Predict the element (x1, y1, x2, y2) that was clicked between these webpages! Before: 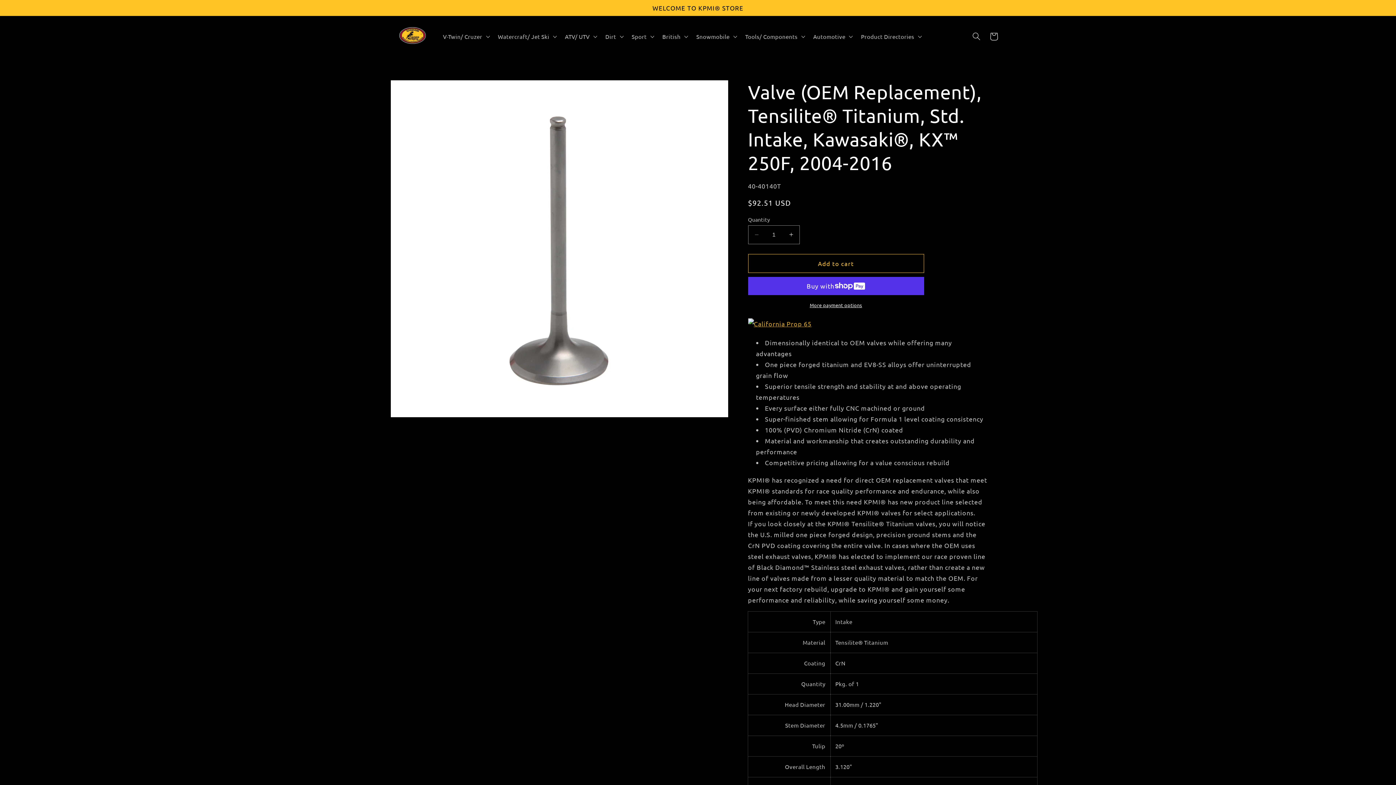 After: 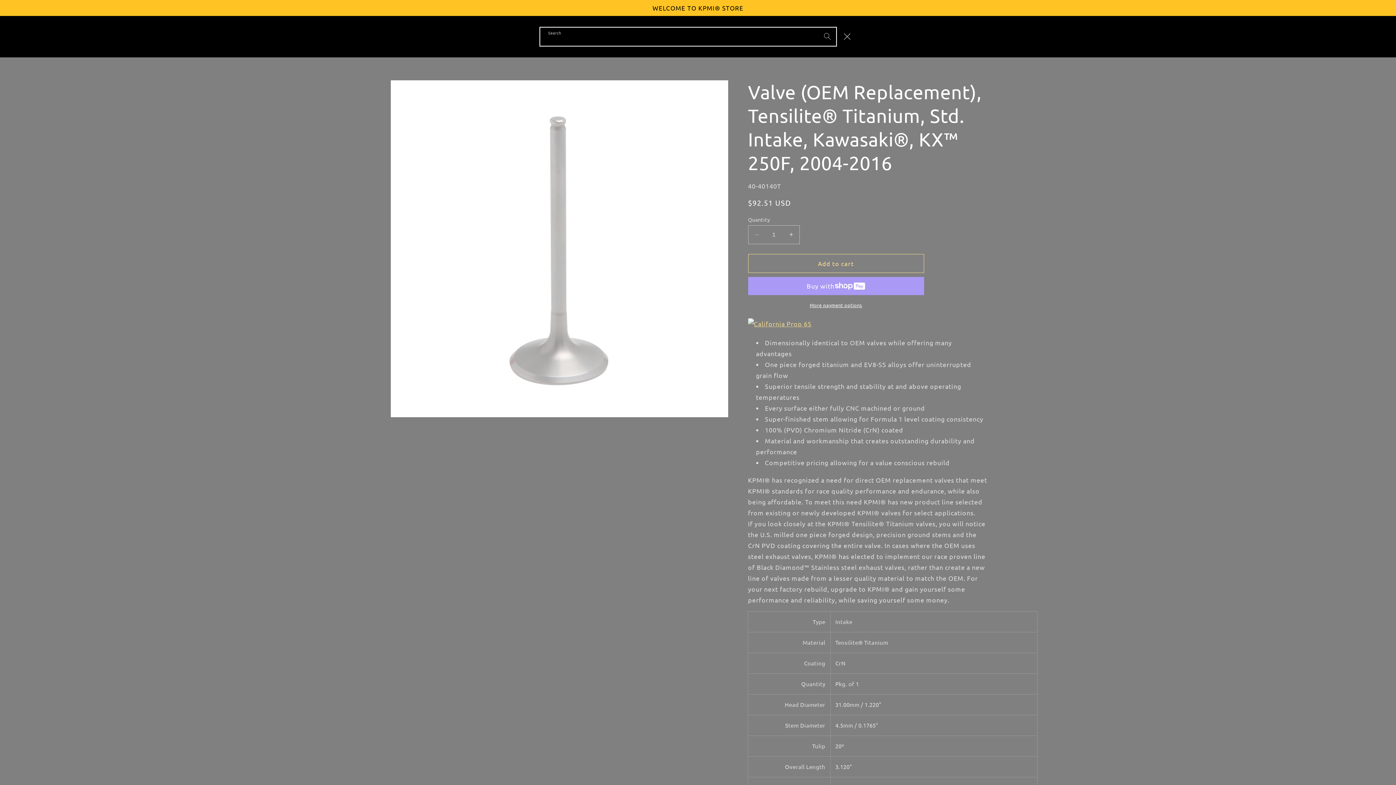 Action: label: Search bbox: (967, 27, 985, 45)